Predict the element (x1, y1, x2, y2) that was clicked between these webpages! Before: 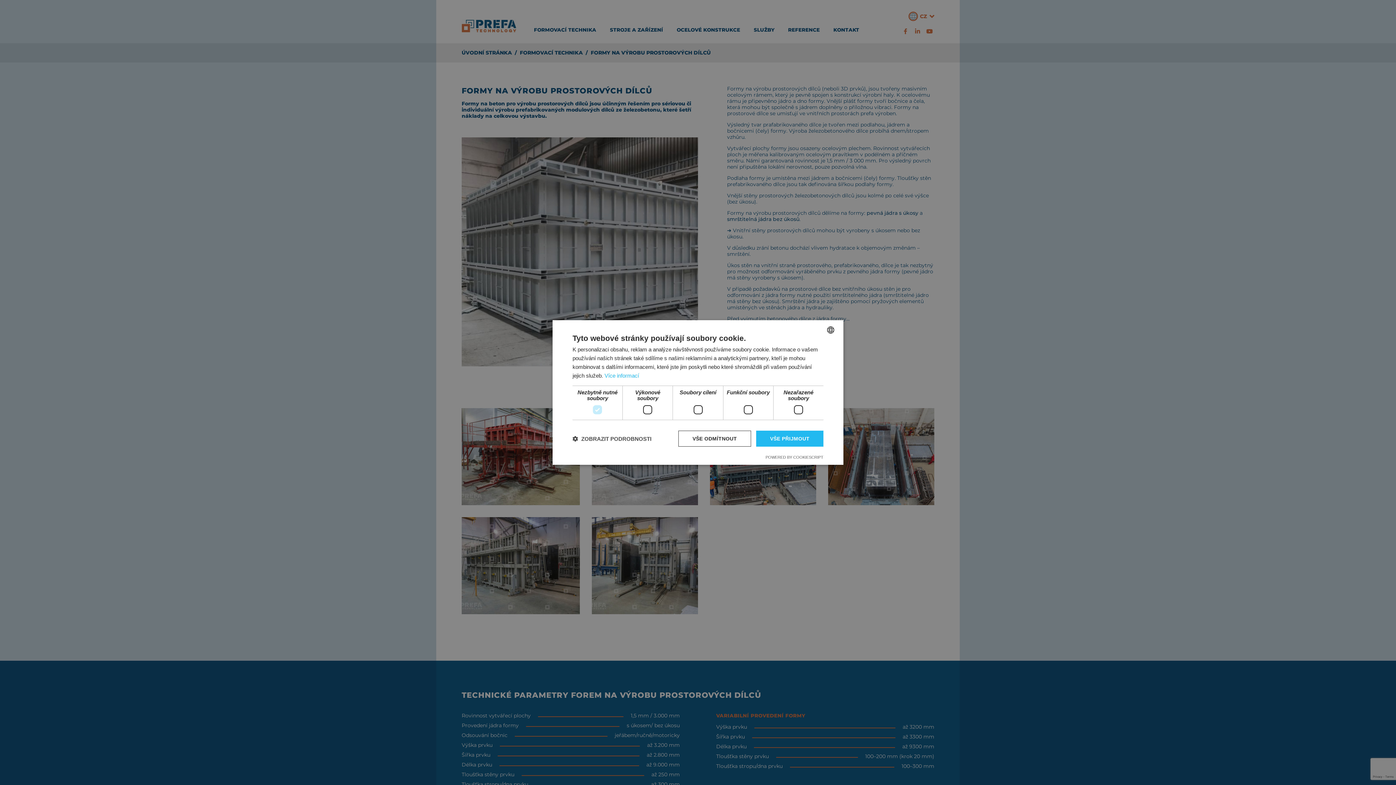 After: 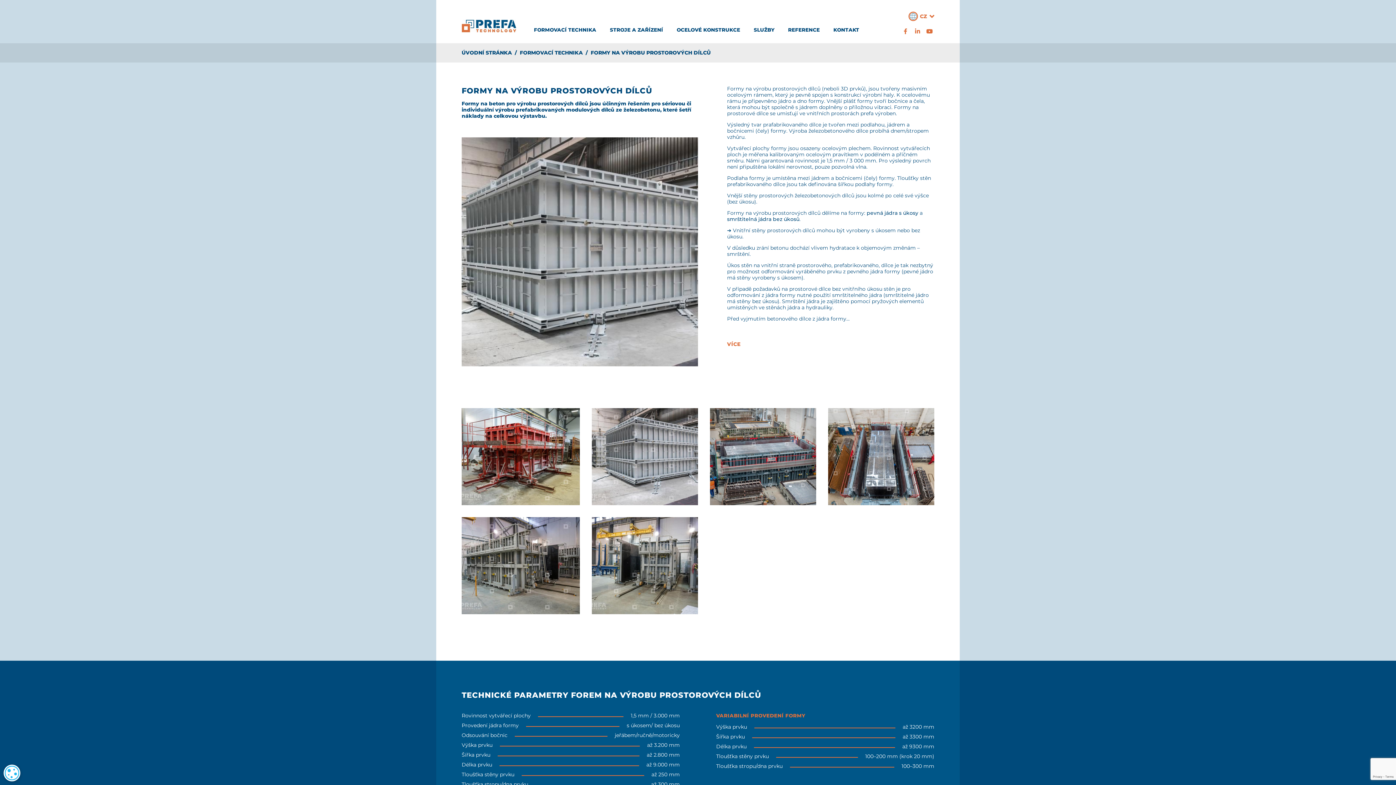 Action: bbox: (678, 430, 751, 446) label: VŠE ODMÍTNOUT